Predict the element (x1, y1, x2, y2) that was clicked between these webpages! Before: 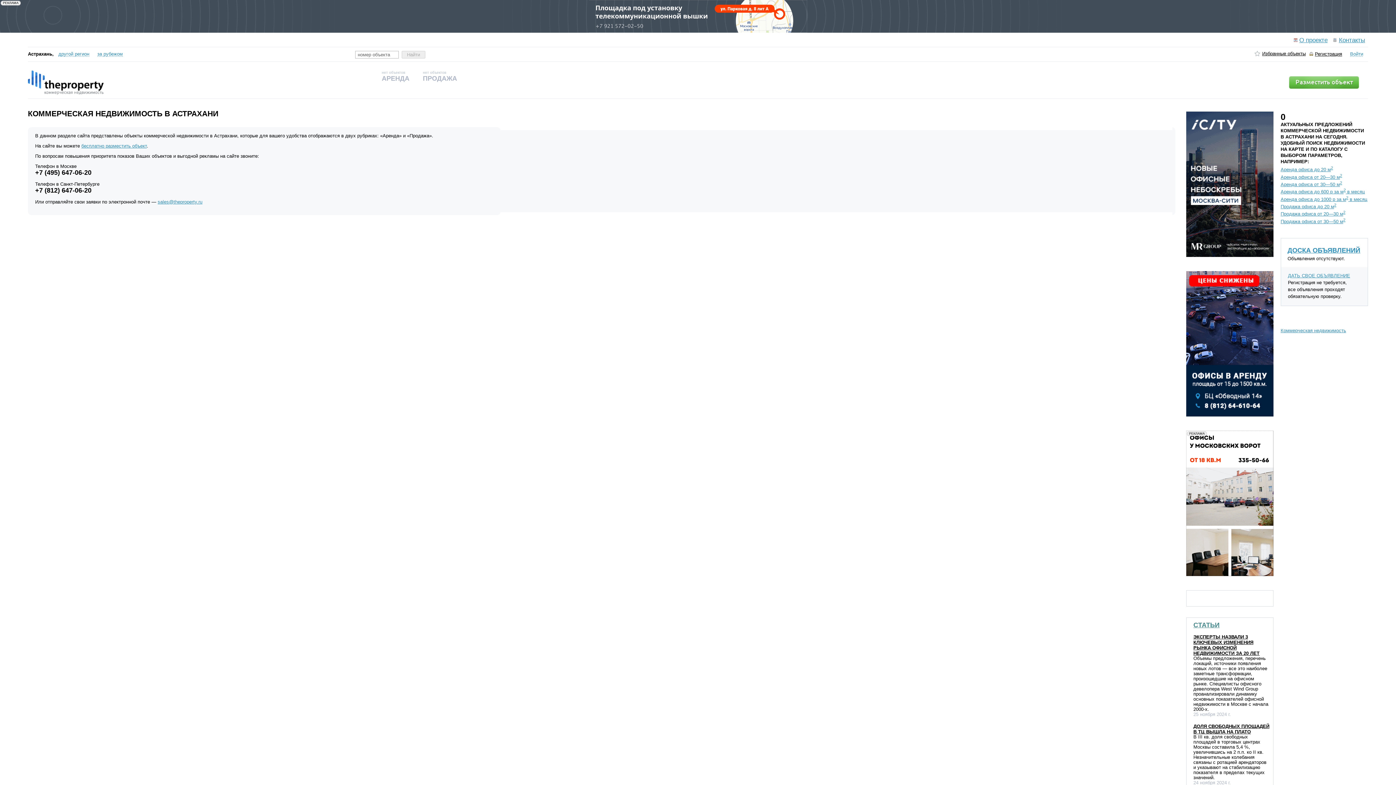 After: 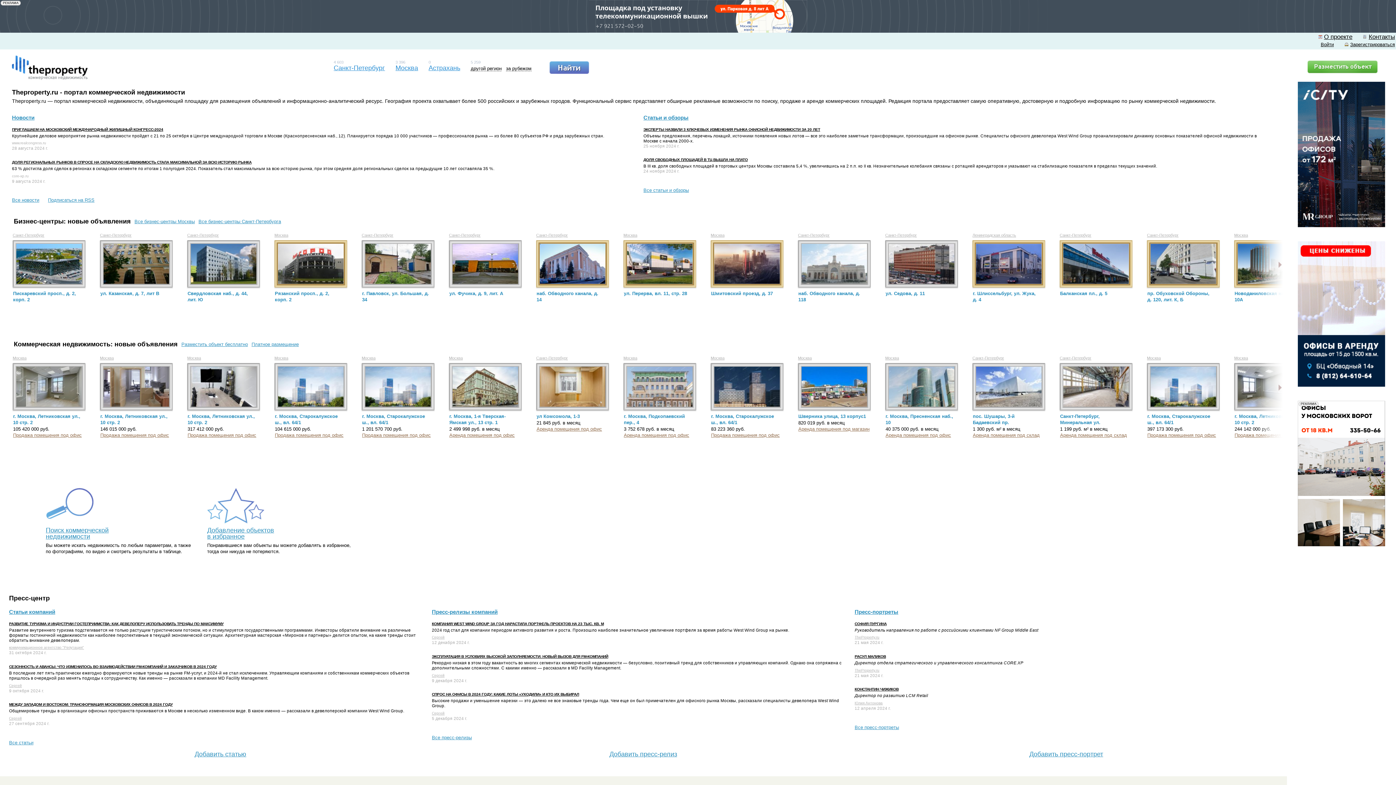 Action: bbox: (27, 90, 103, 96)